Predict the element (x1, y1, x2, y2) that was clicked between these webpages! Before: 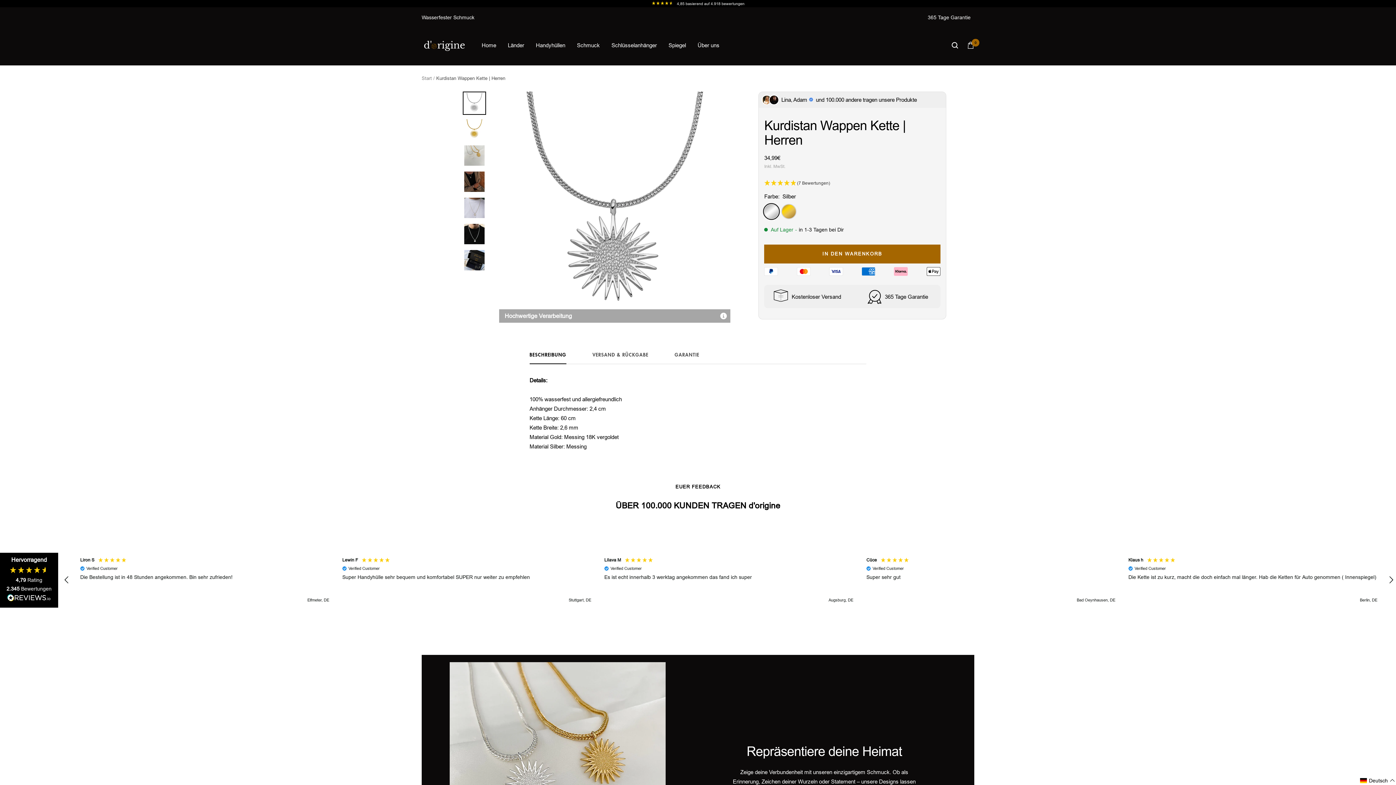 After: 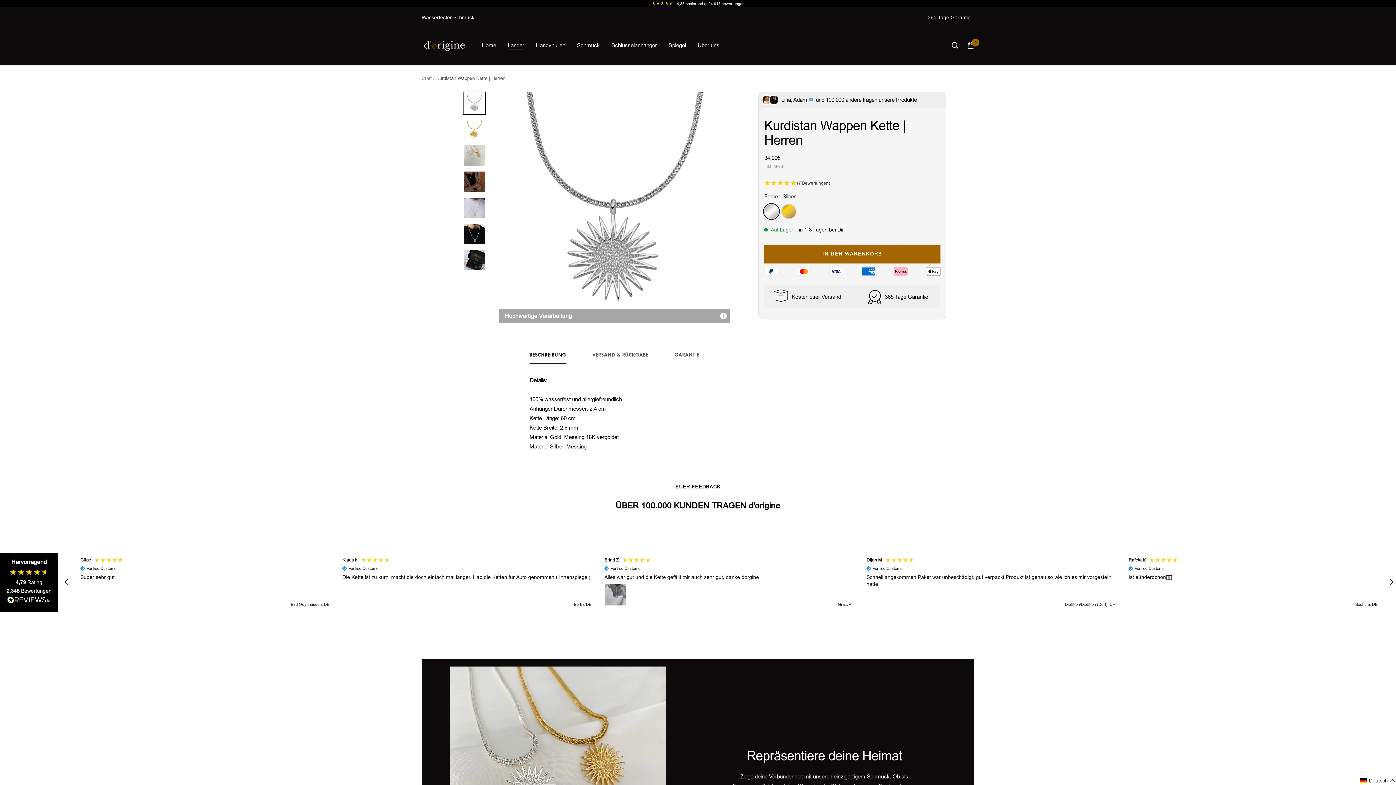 Action: label: Länder bbox: (508, 40, 524, 50)